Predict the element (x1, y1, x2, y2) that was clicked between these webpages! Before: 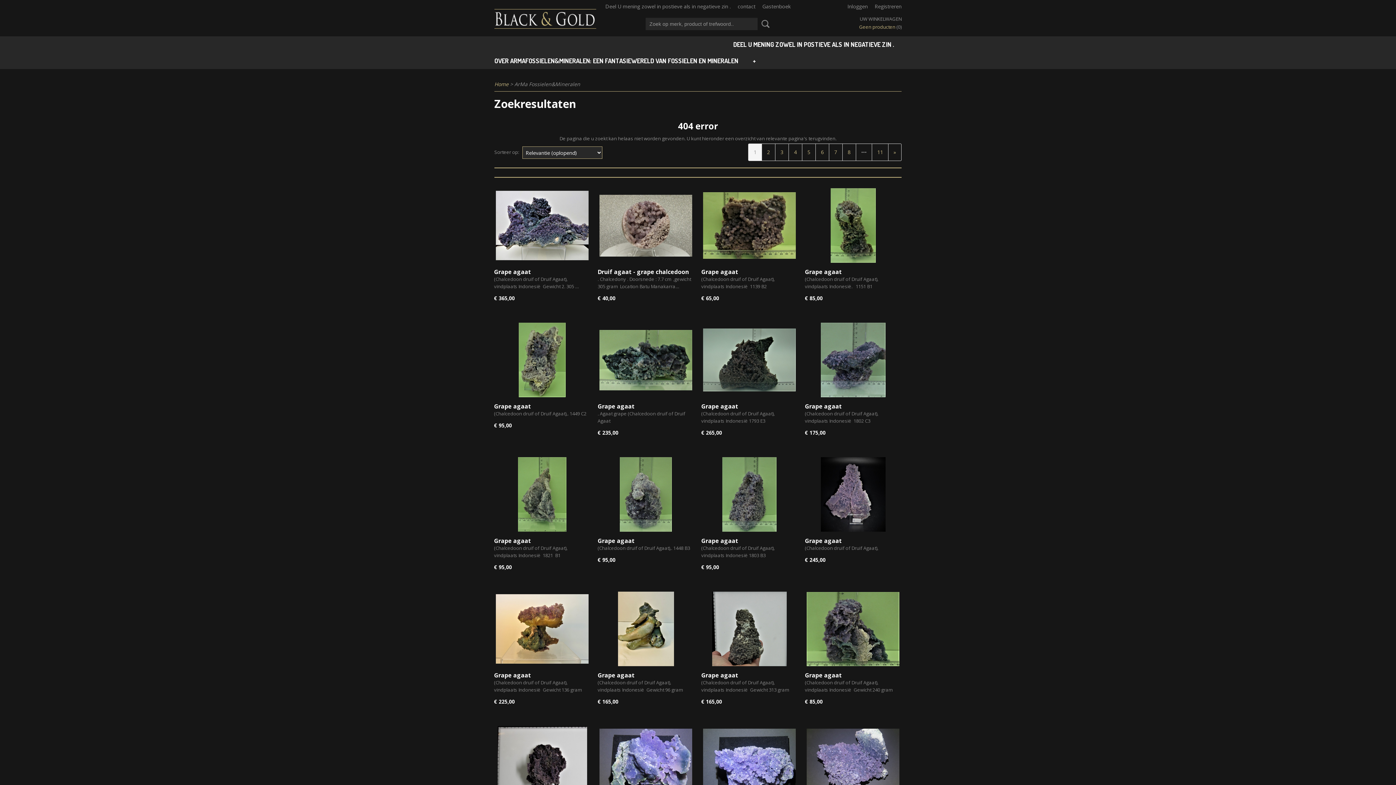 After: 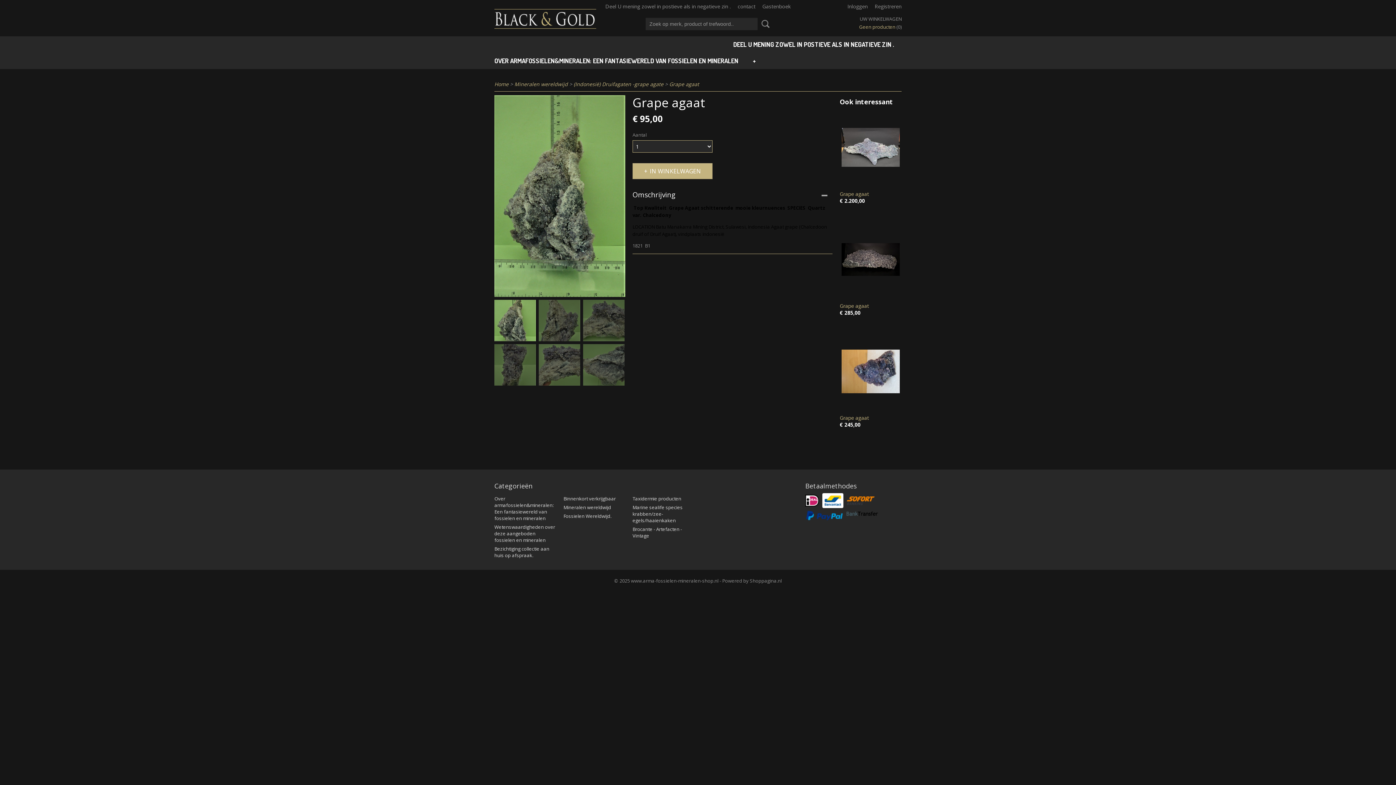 Action: bbox: (496, 457, 588, 532)